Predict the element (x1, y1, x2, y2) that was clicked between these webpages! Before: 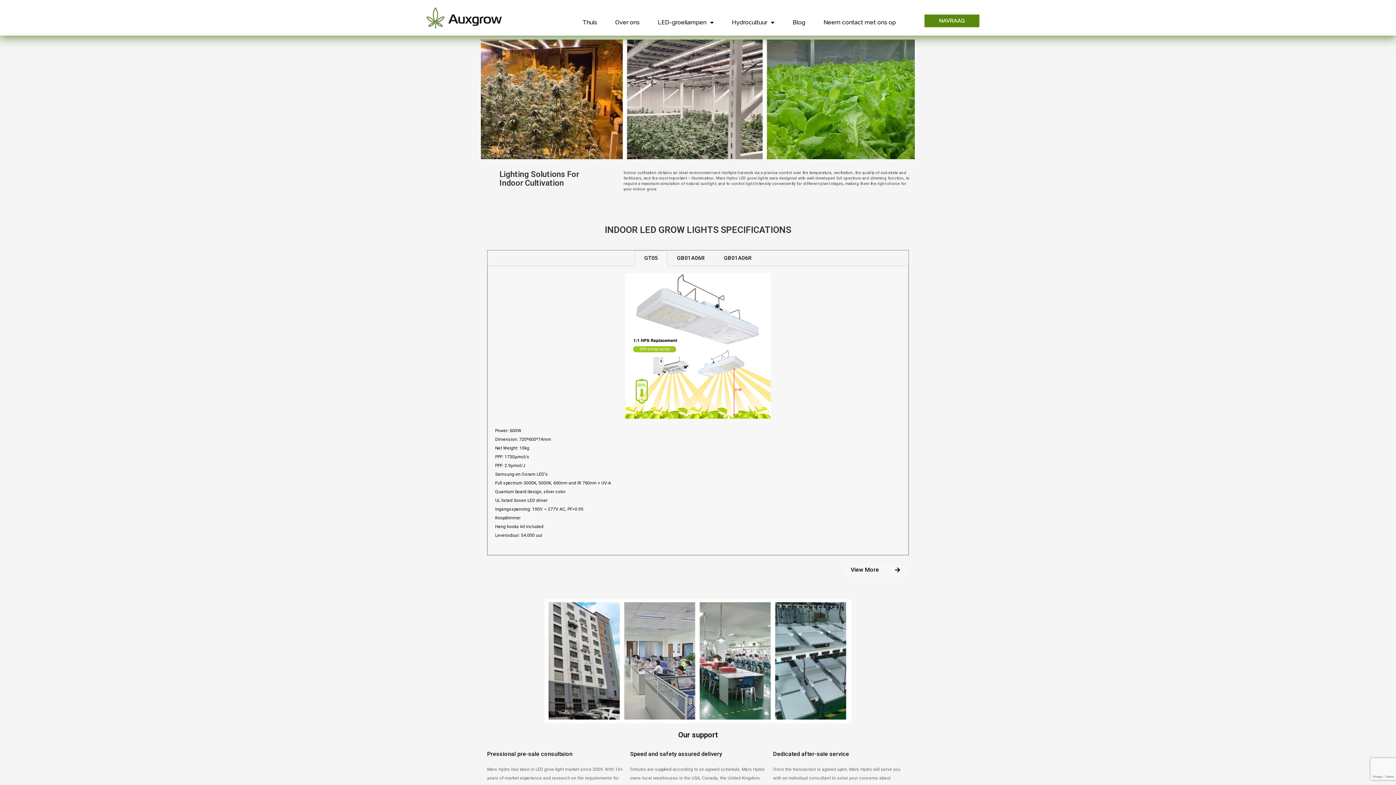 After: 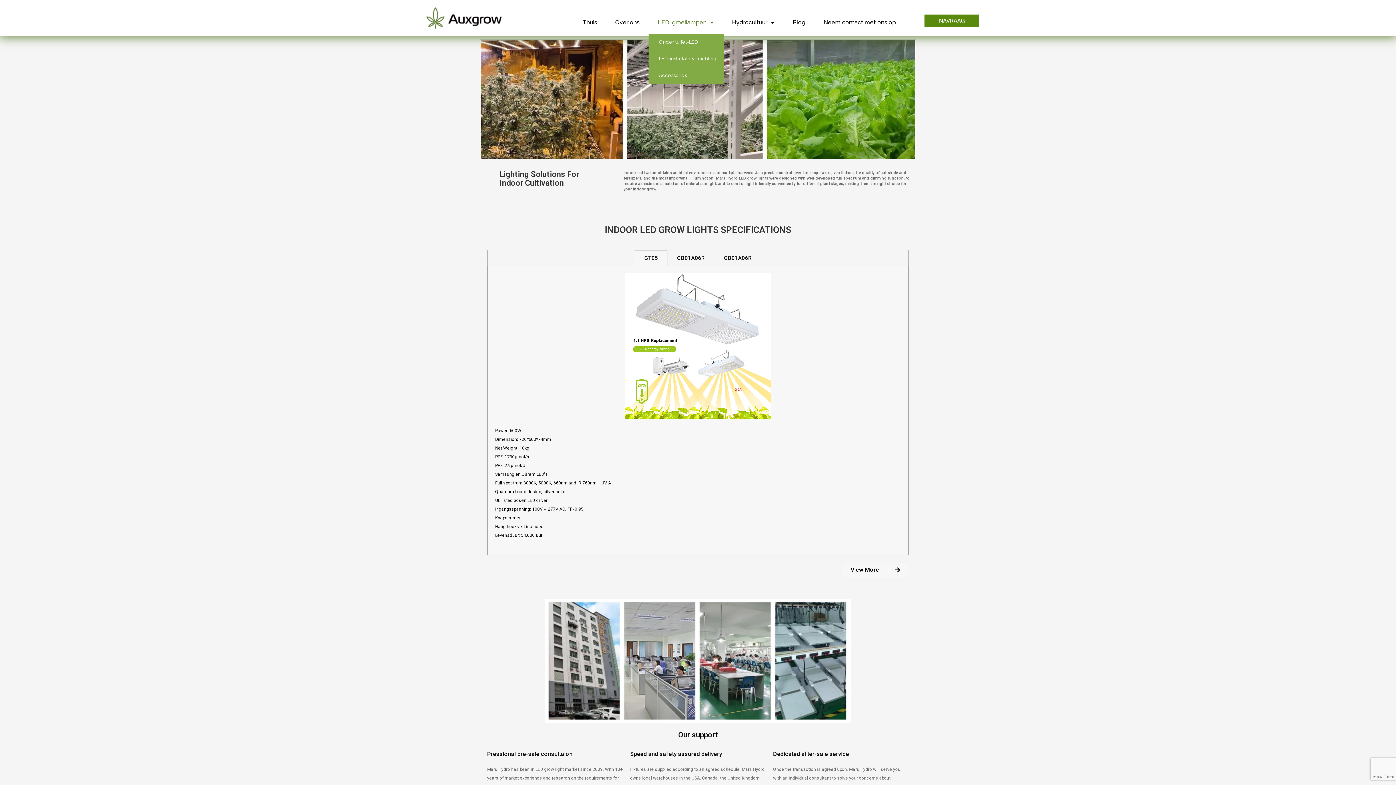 Action: bbox: (648, 15, 723, 29) label: LED-groeilampen